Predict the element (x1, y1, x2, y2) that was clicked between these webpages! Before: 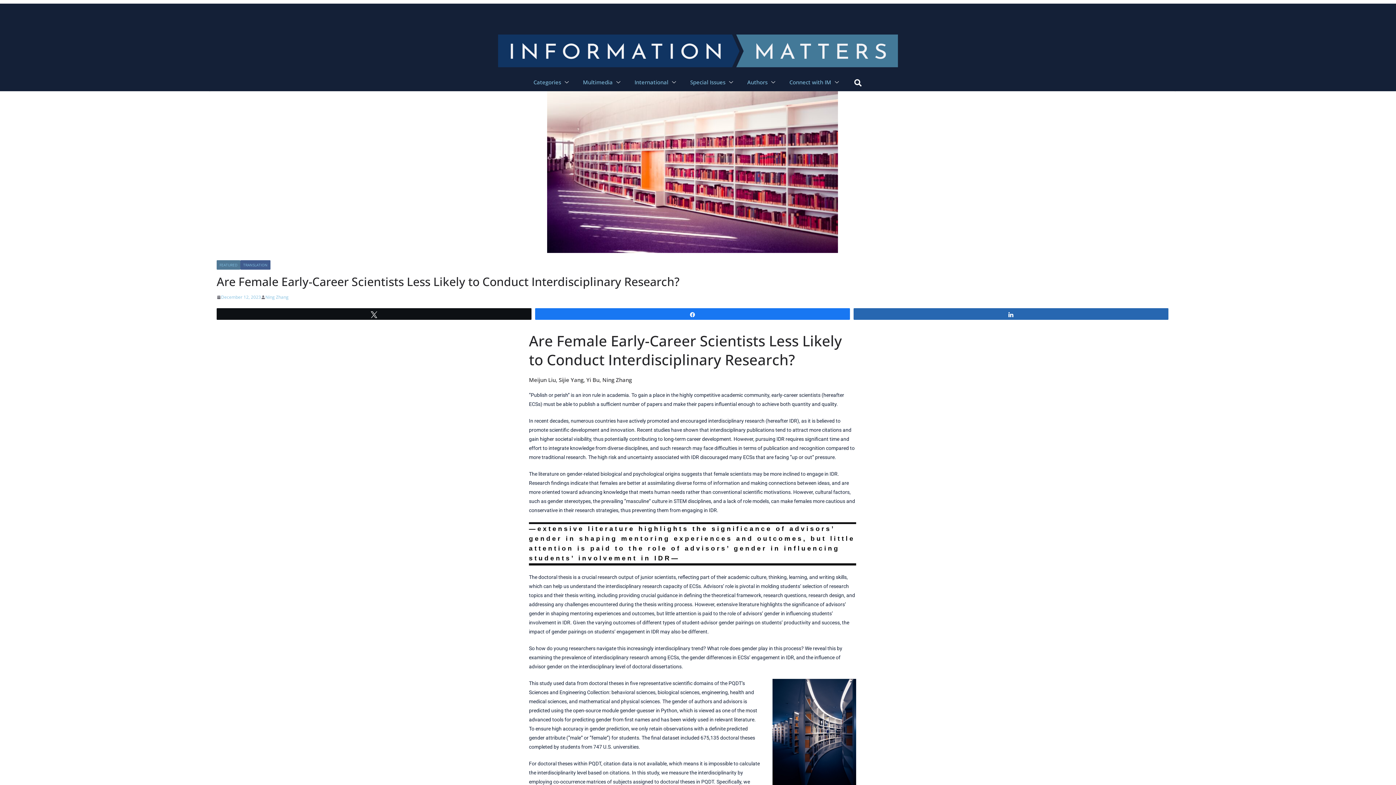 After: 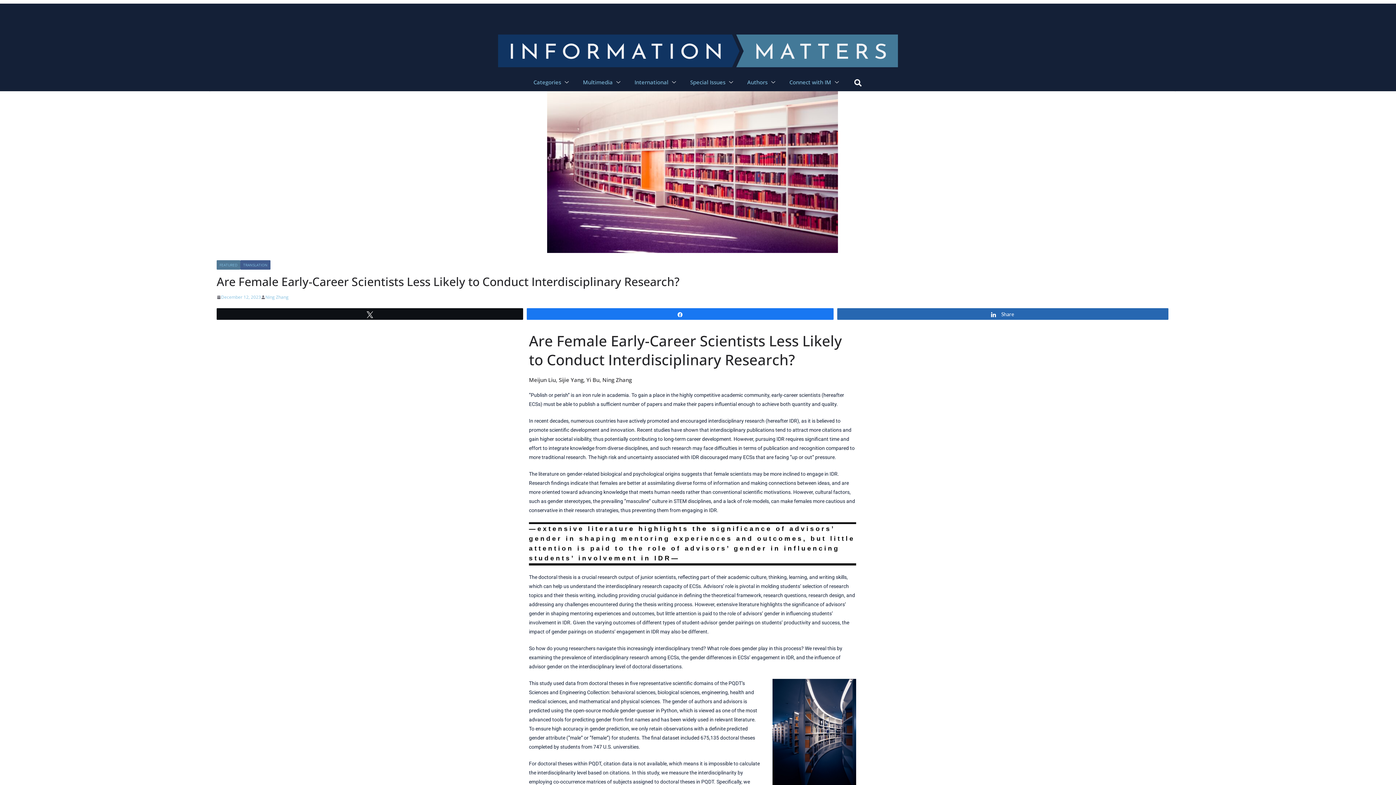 Action: label: Share bbox: (854, 308, 1168, 319)